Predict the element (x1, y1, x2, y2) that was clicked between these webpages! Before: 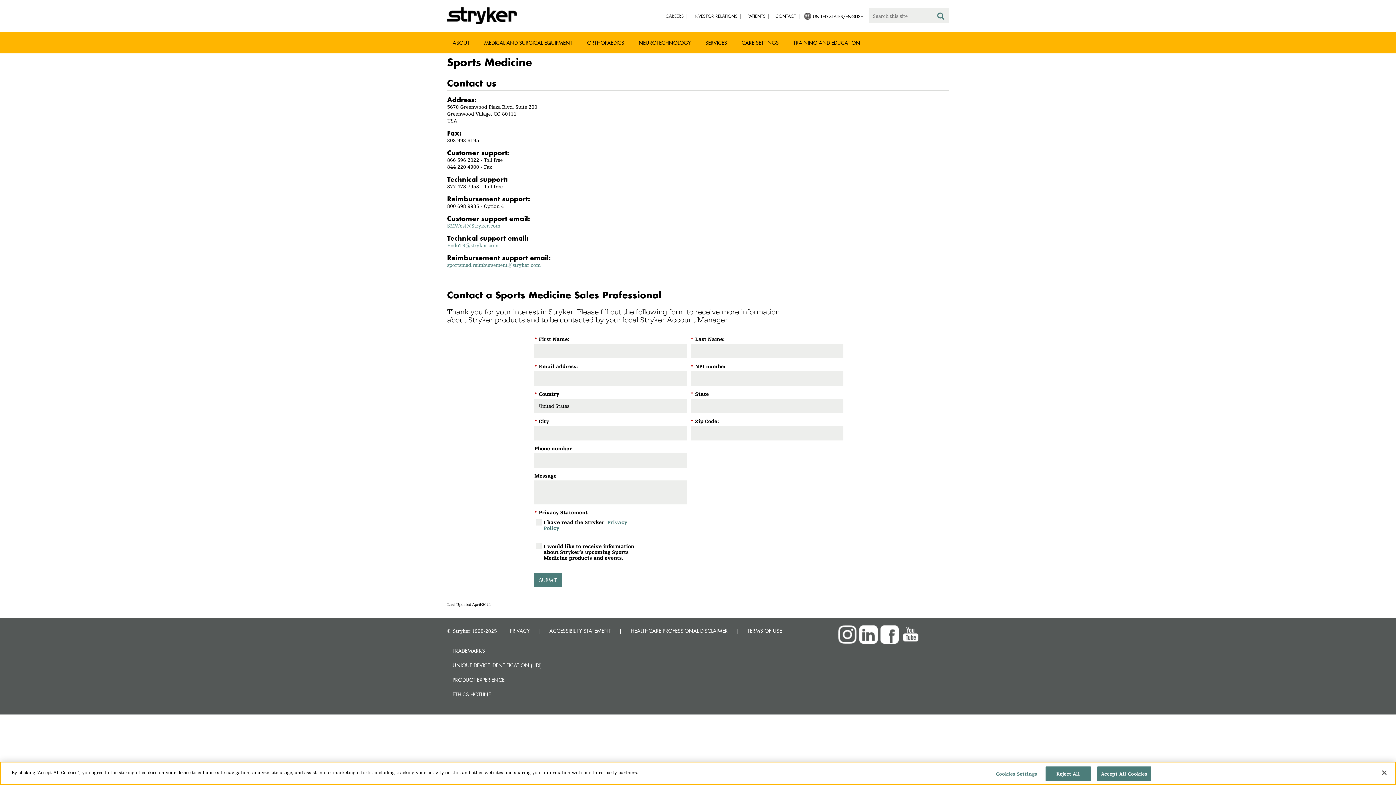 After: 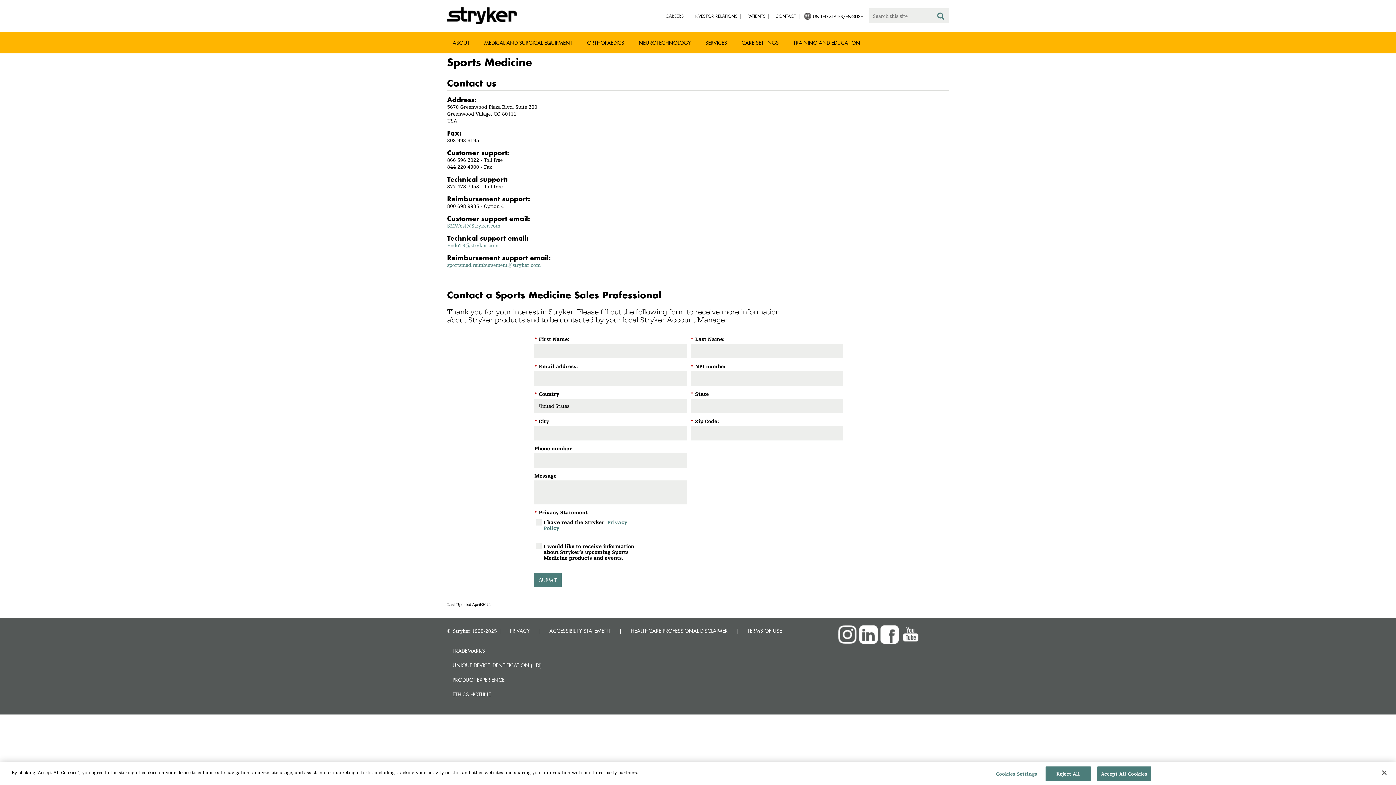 Action: label: sportsmed.reimbursement@stryker.com bbox: (447, 262, 540, 268)